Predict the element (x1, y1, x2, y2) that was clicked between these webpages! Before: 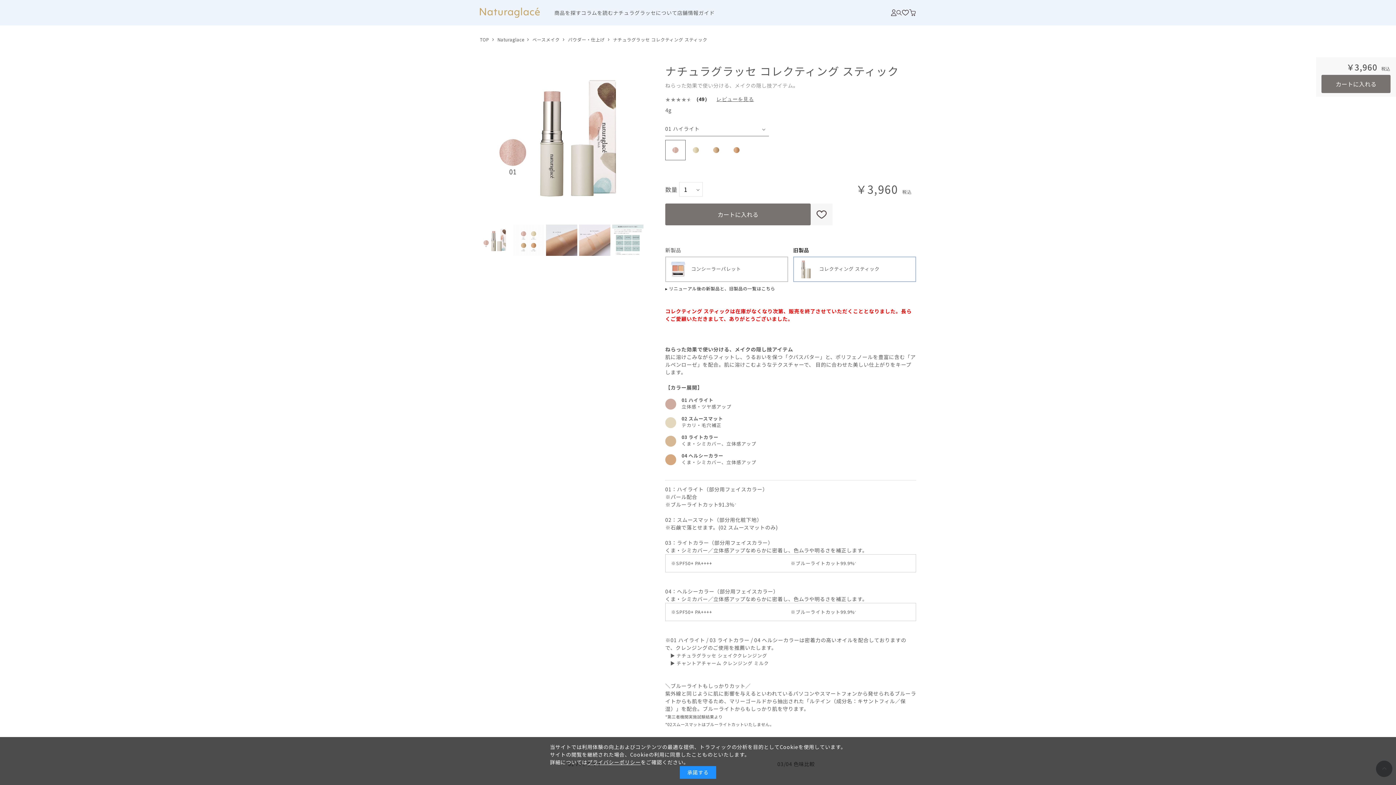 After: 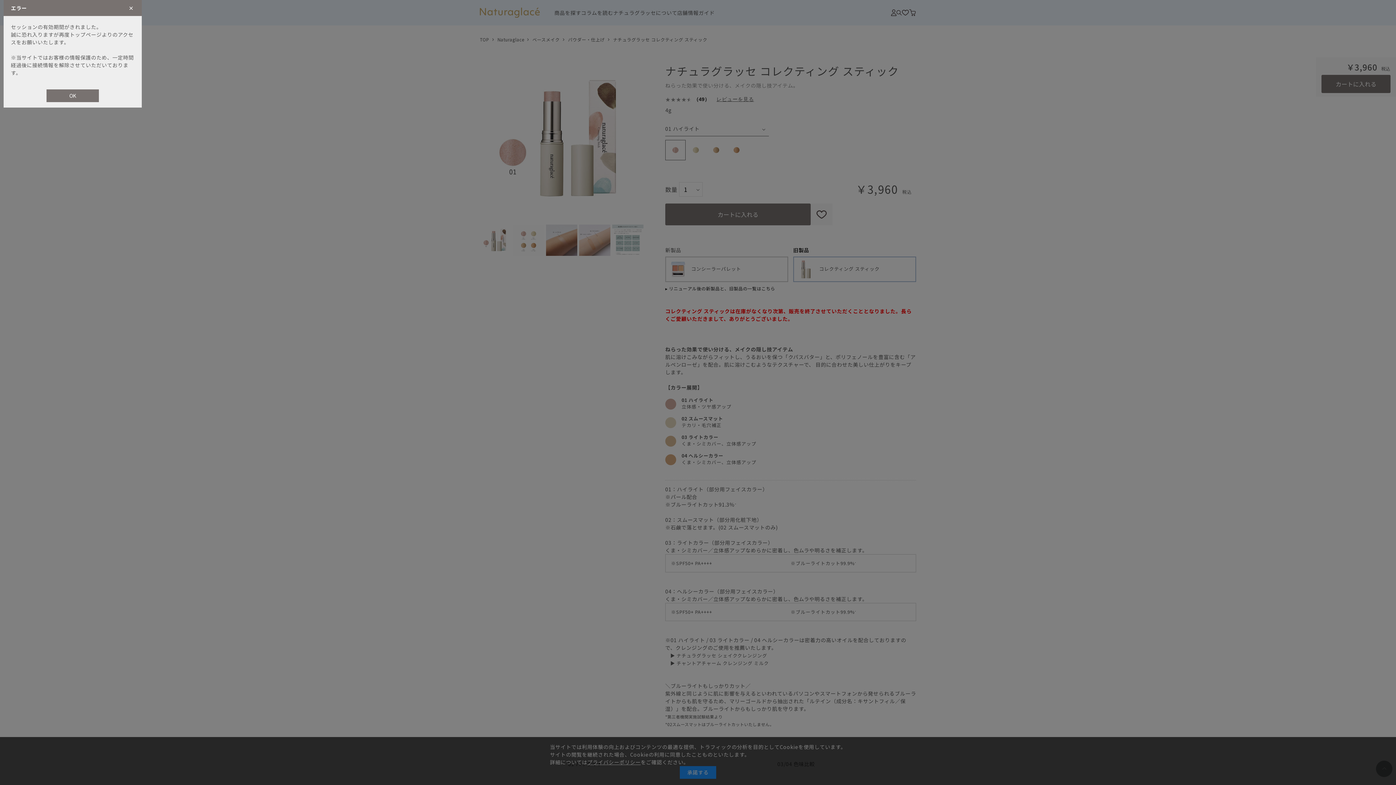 Action: bbox: (810, 203, 832, 225)